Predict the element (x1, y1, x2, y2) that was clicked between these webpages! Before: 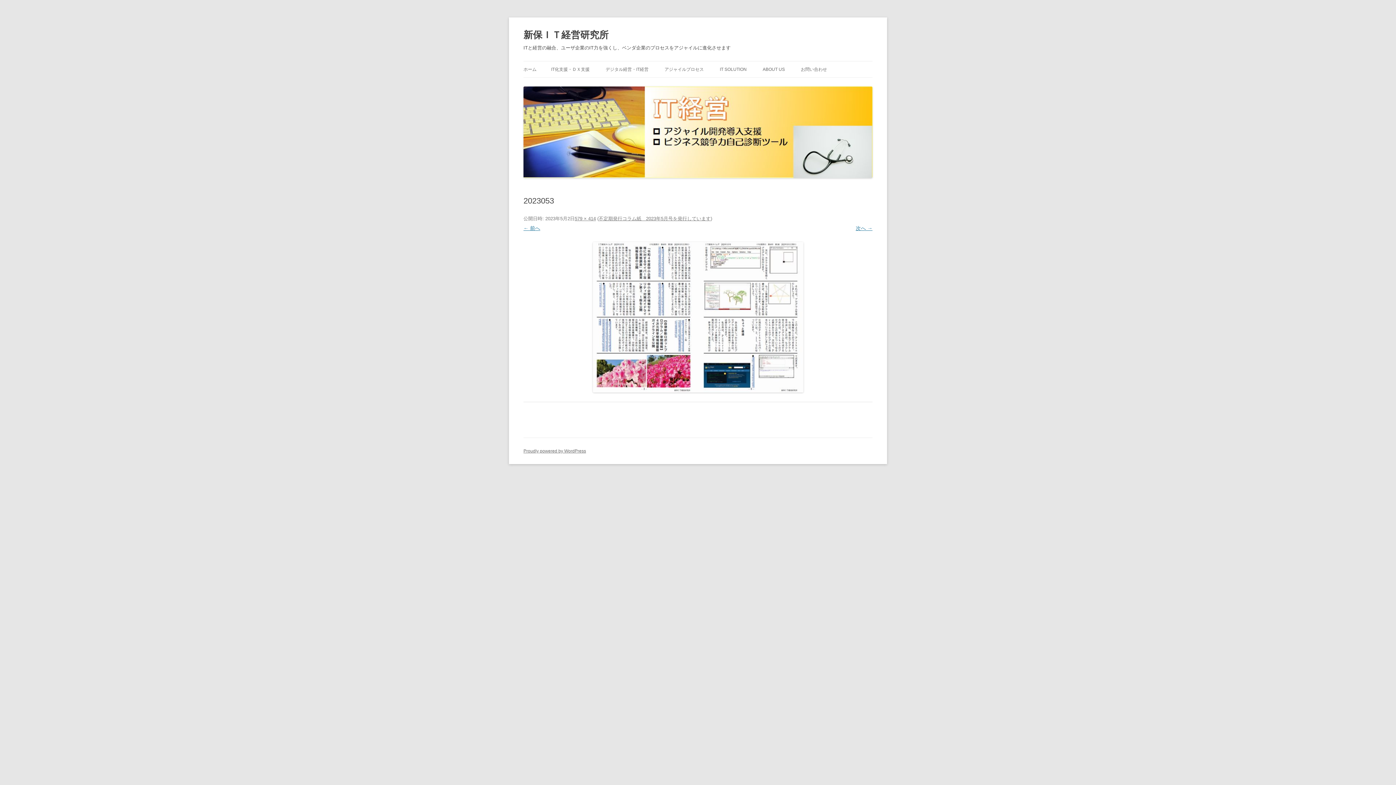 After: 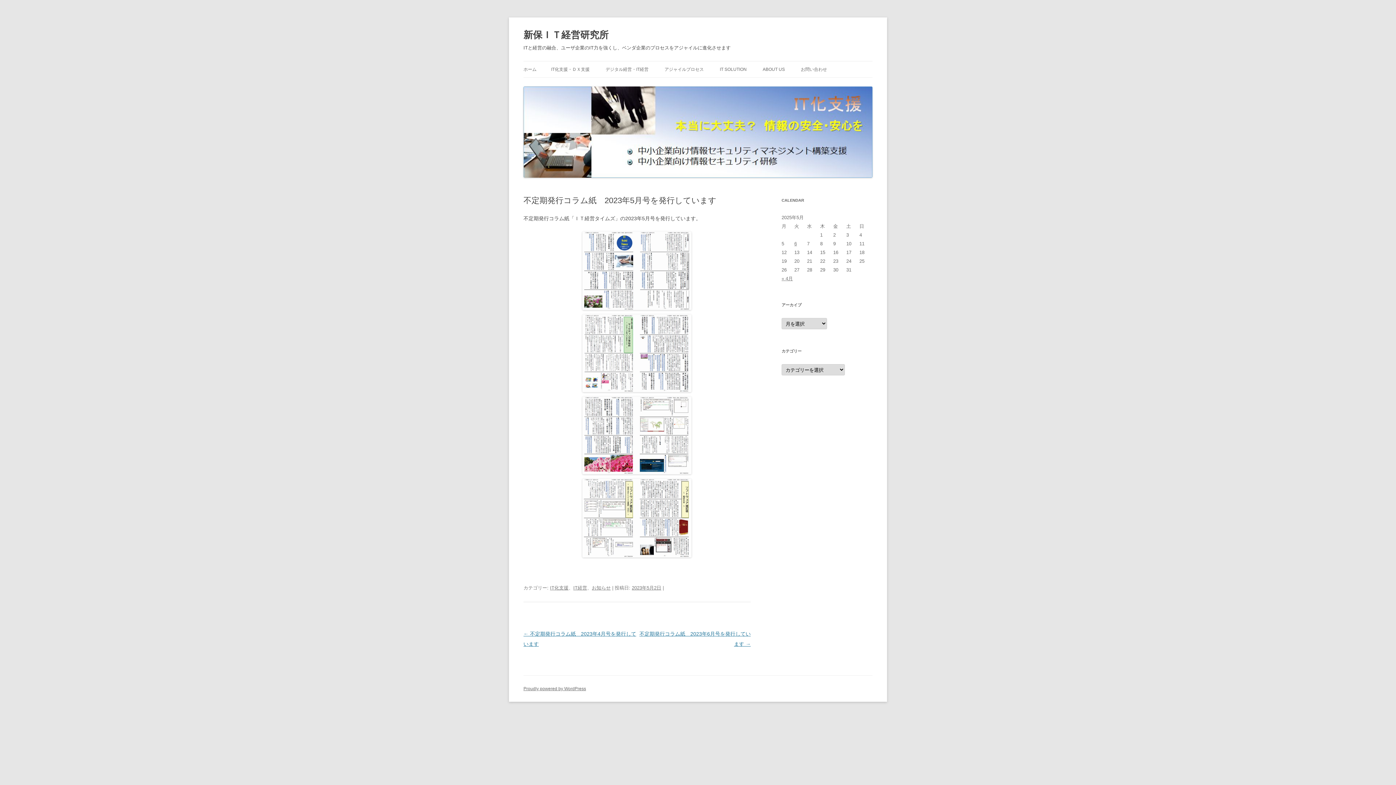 Action: label: 不定期発行コラム紙　2023年5月号を発行しています bbox: (598, 215, 710, 221)